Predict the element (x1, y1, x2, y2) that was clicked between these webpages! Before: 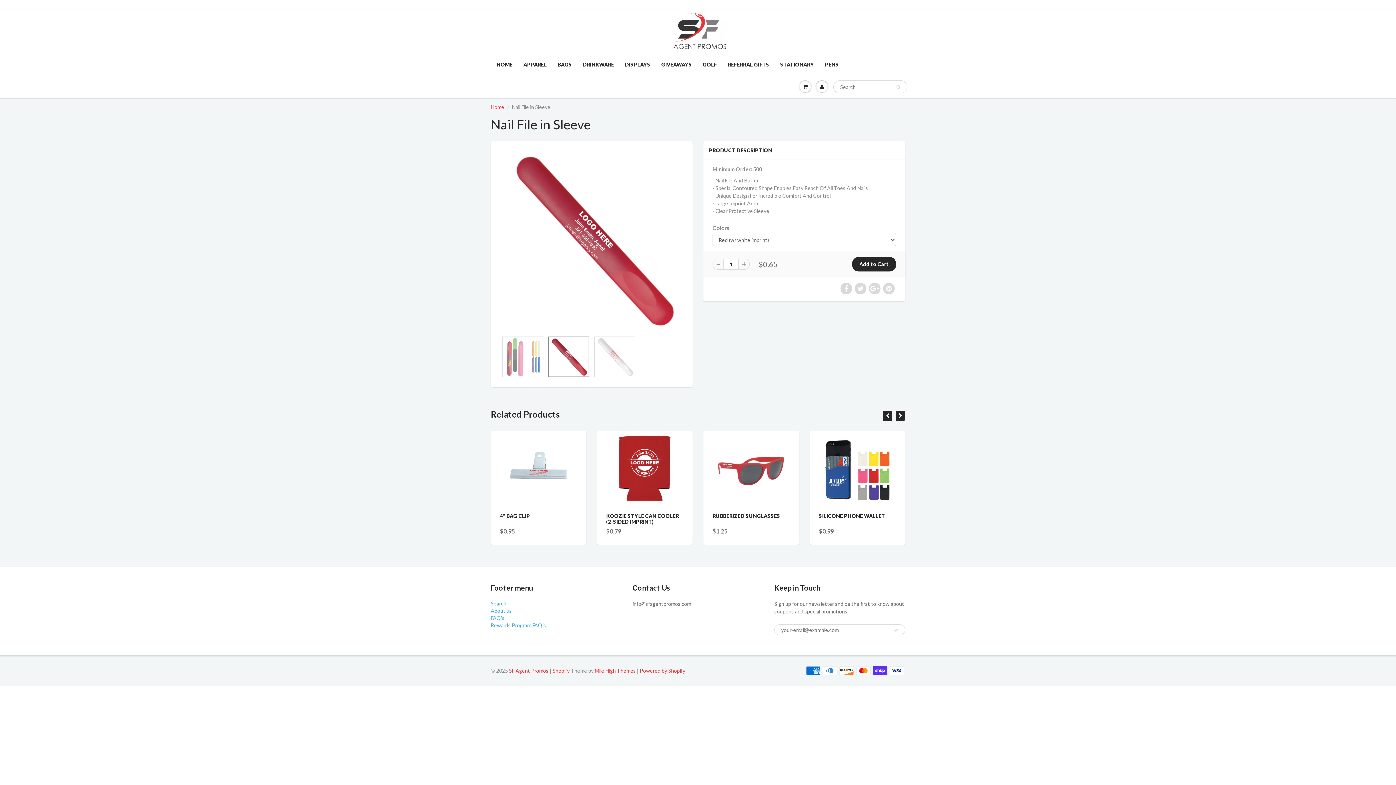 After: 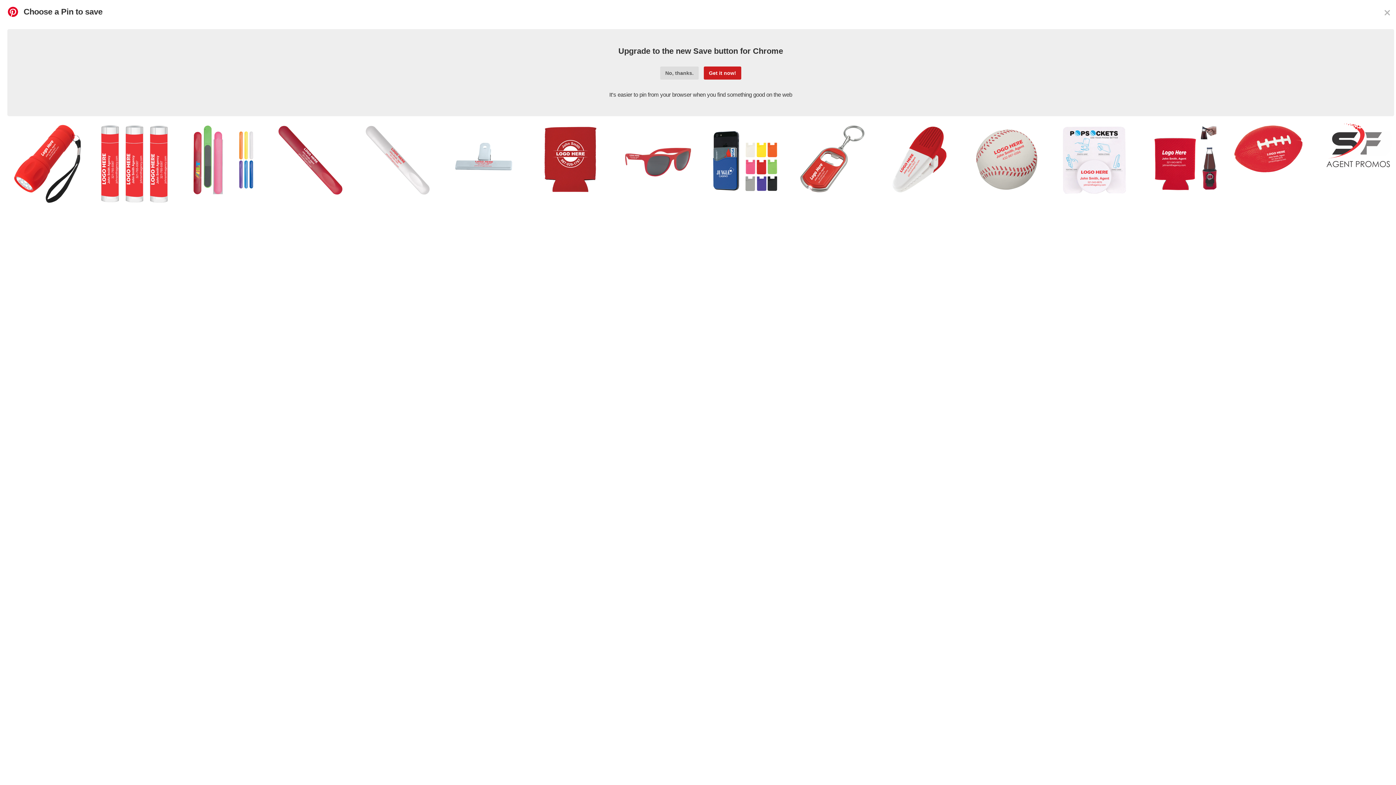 Action: bbox: (883, 282, 894, 294)